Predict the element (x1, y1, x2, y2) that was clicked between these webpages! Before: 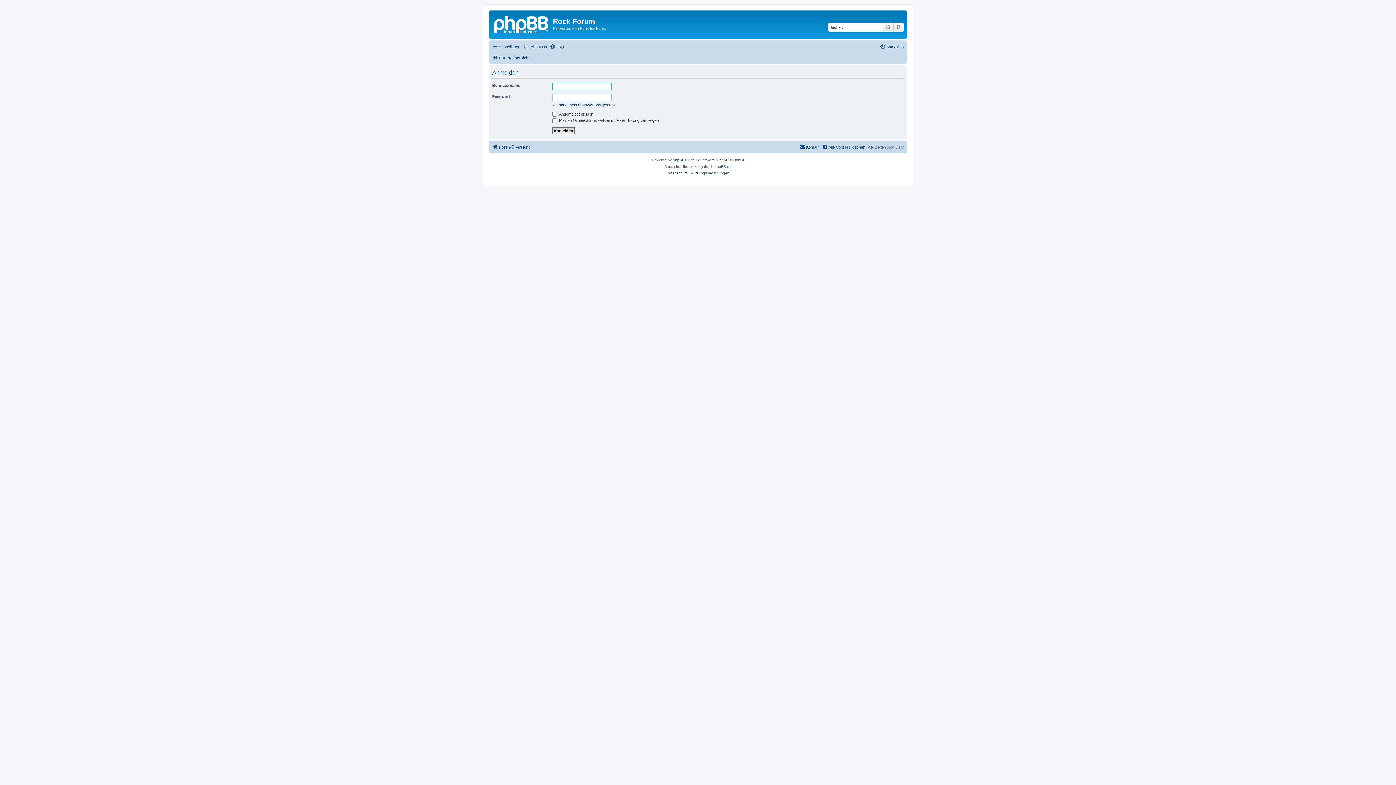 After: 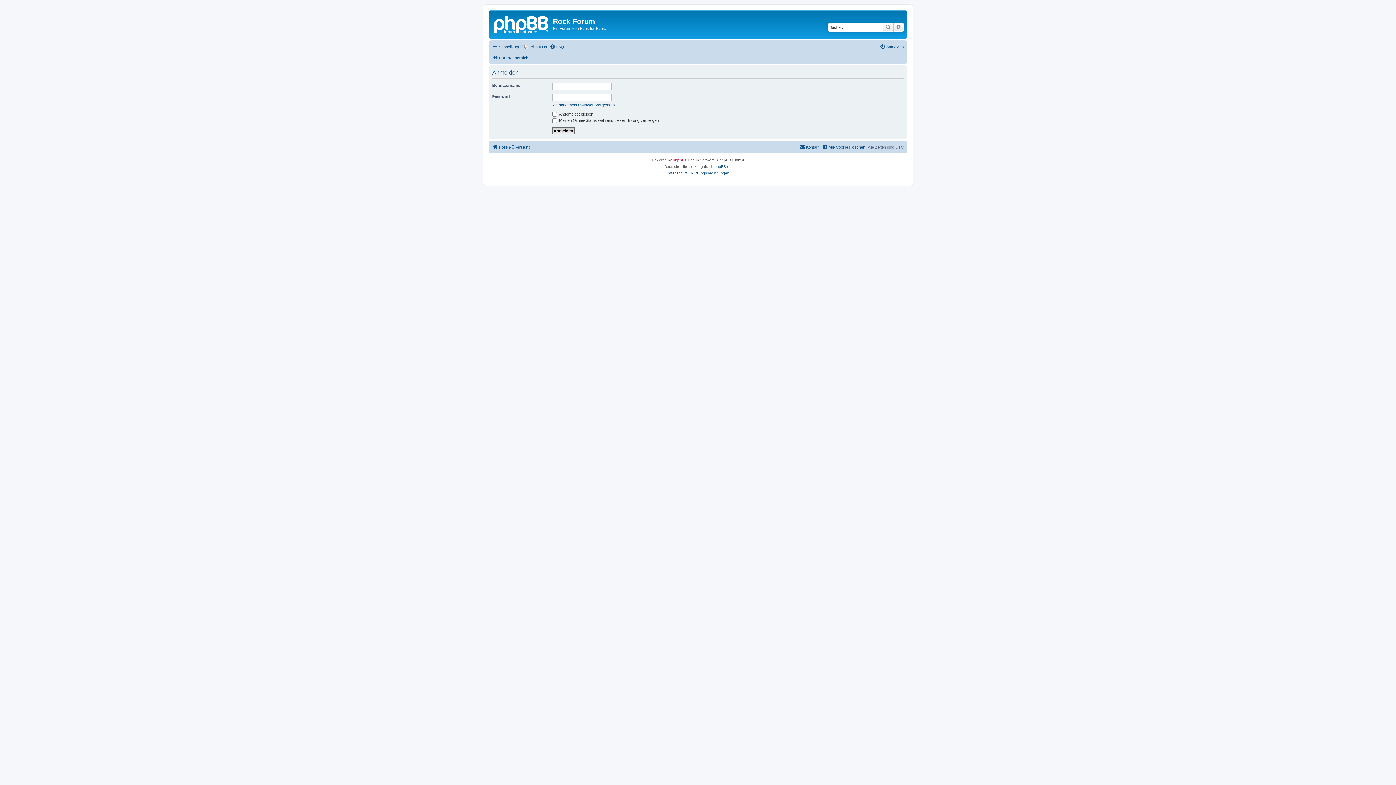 Action: bbox: (673, 156, 684, 163) label: phpBB